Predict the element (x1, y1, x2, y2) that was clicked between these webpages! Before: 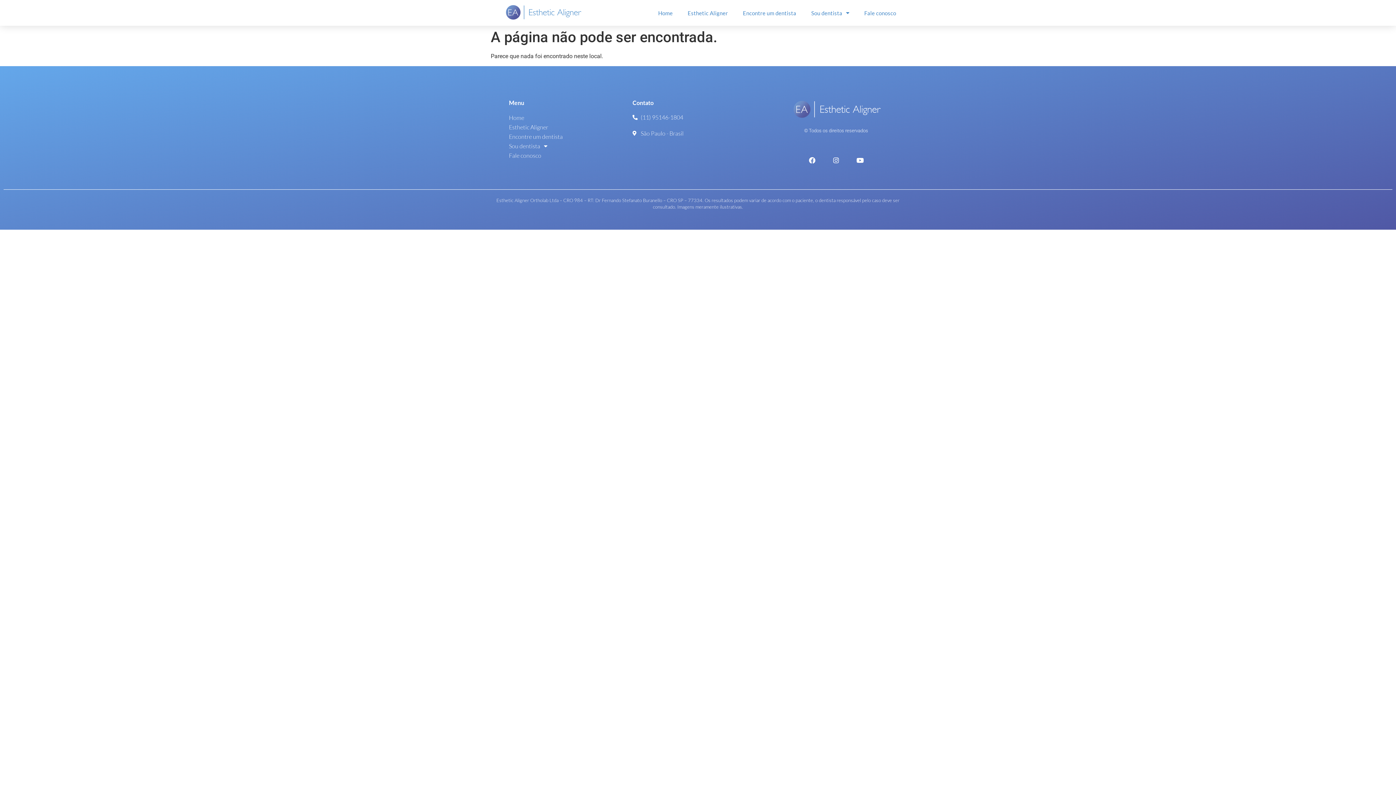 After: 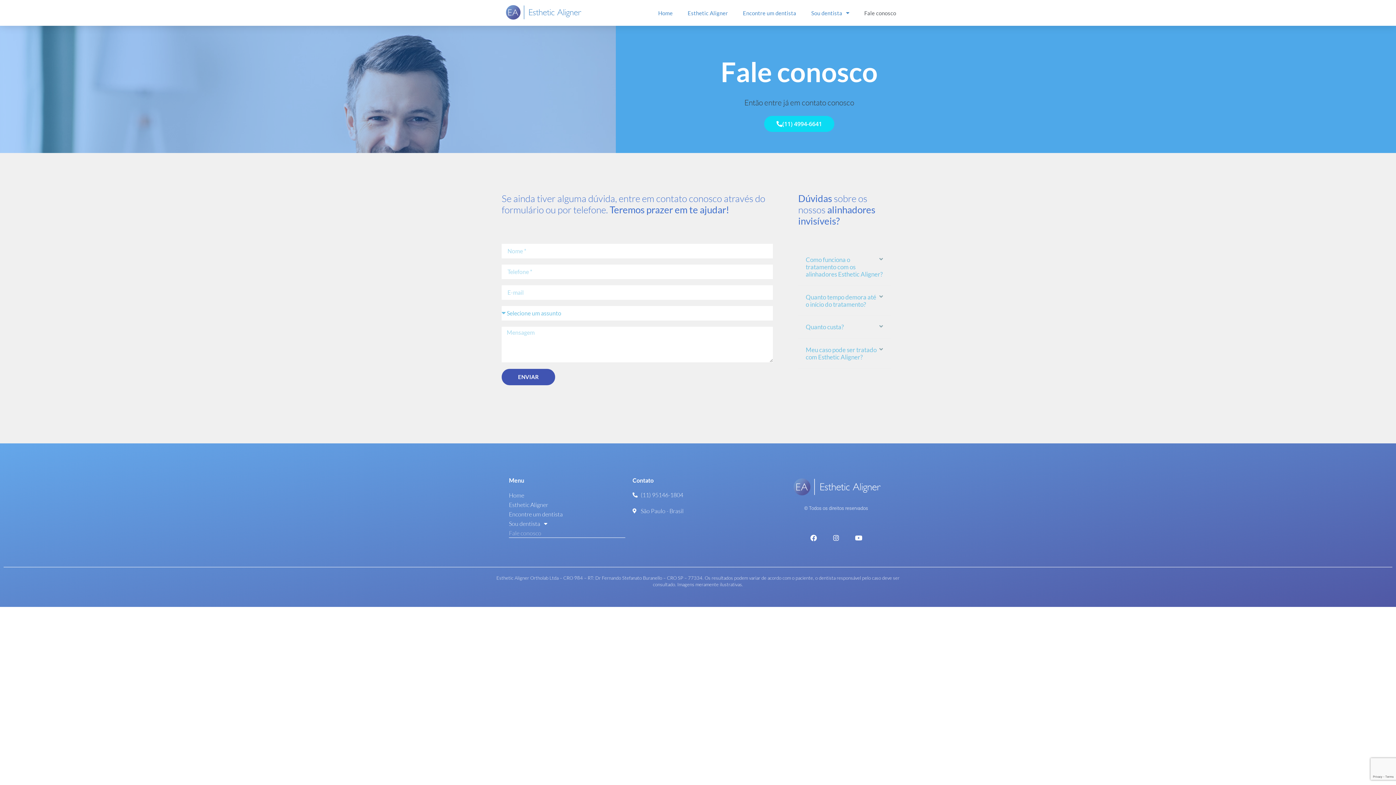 Action: bbox: (509, 151, 625, 160) label: Fale conosco